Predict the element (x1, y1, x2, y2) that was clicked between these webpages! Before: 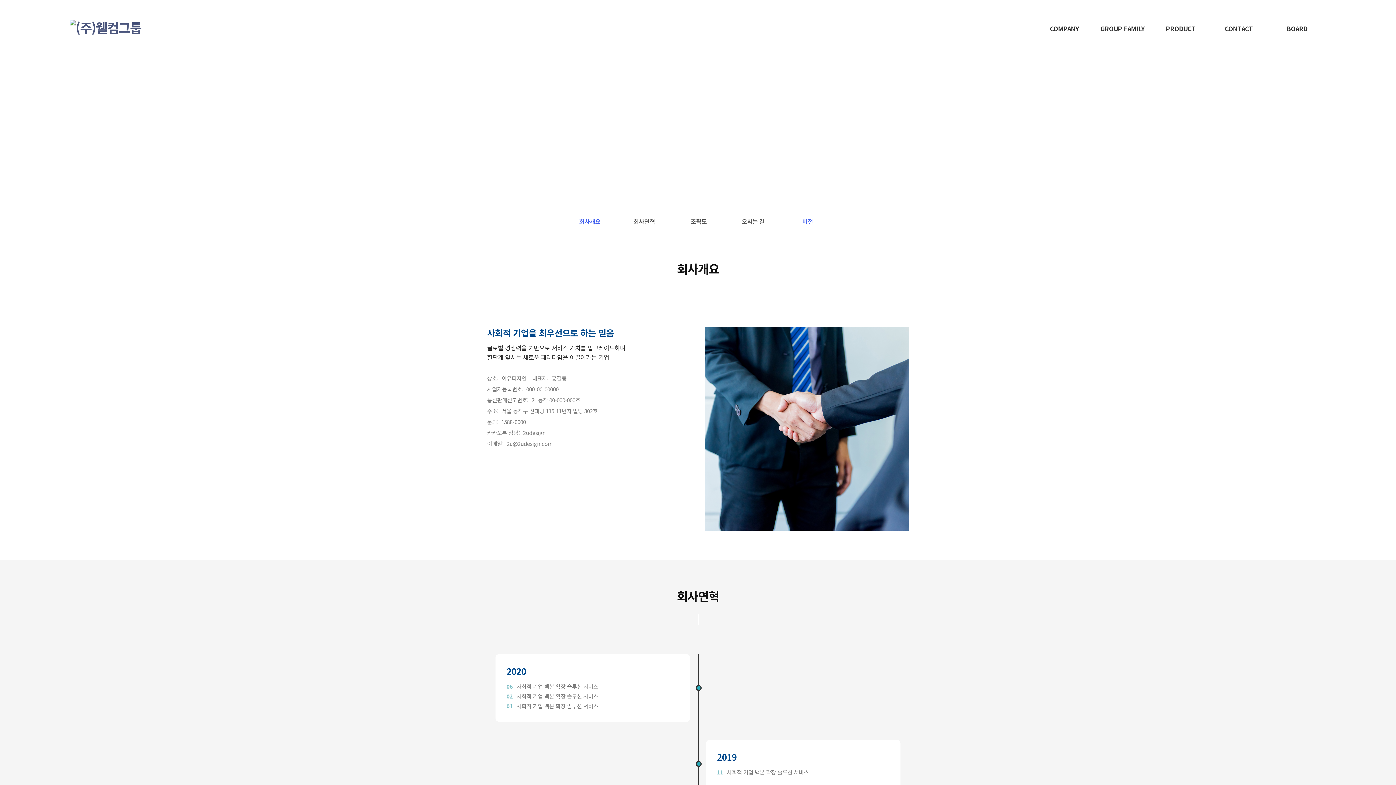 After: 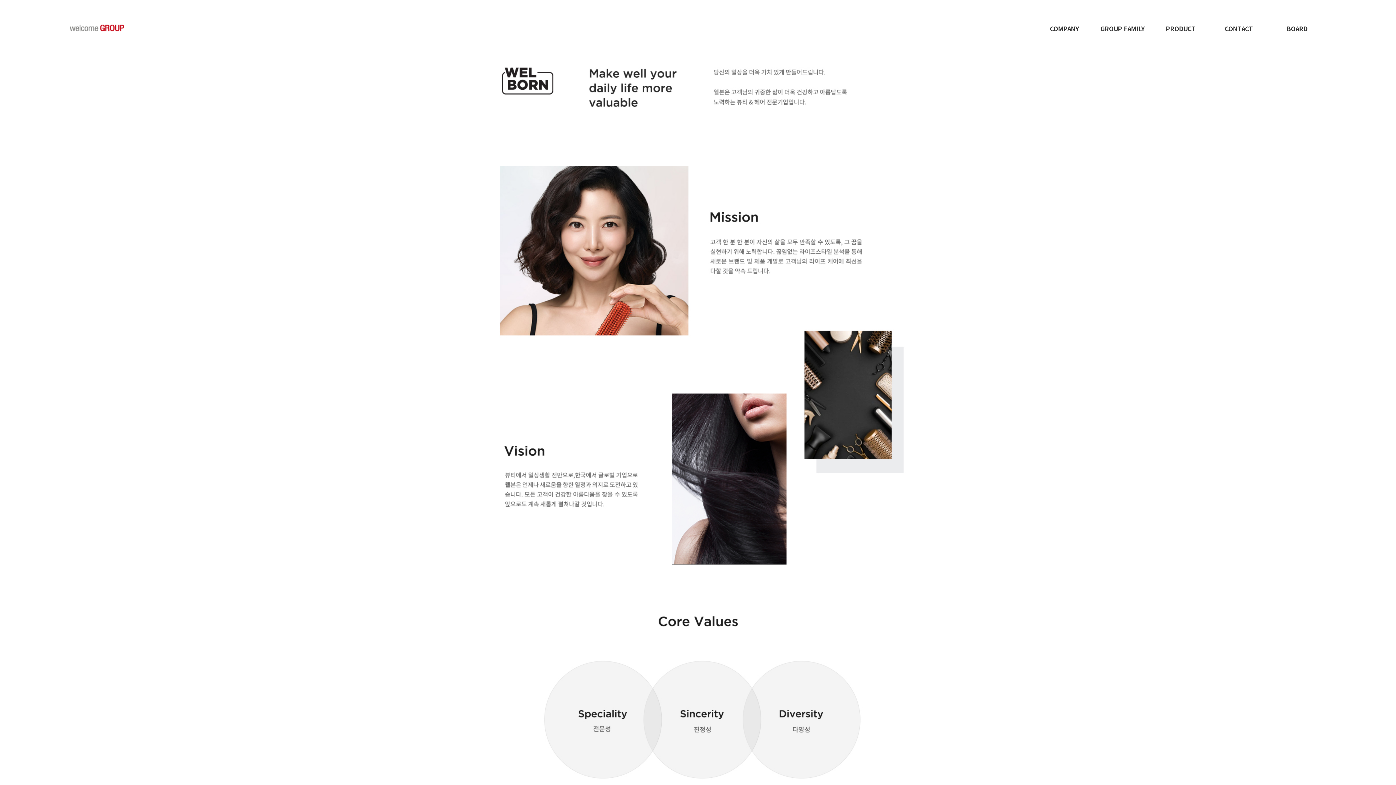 Action: label: GROUP FAMILY bbox: (1093, 16, 1152, 41)